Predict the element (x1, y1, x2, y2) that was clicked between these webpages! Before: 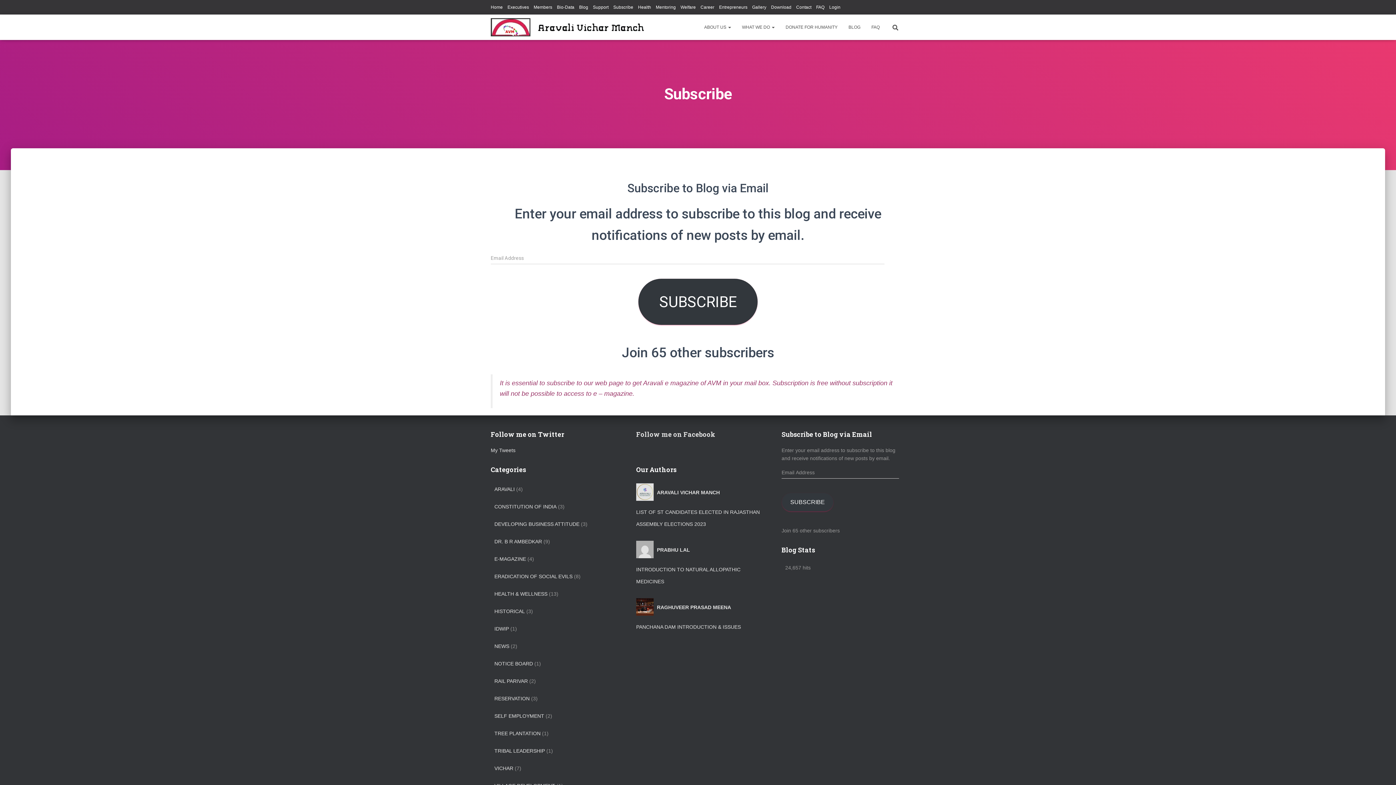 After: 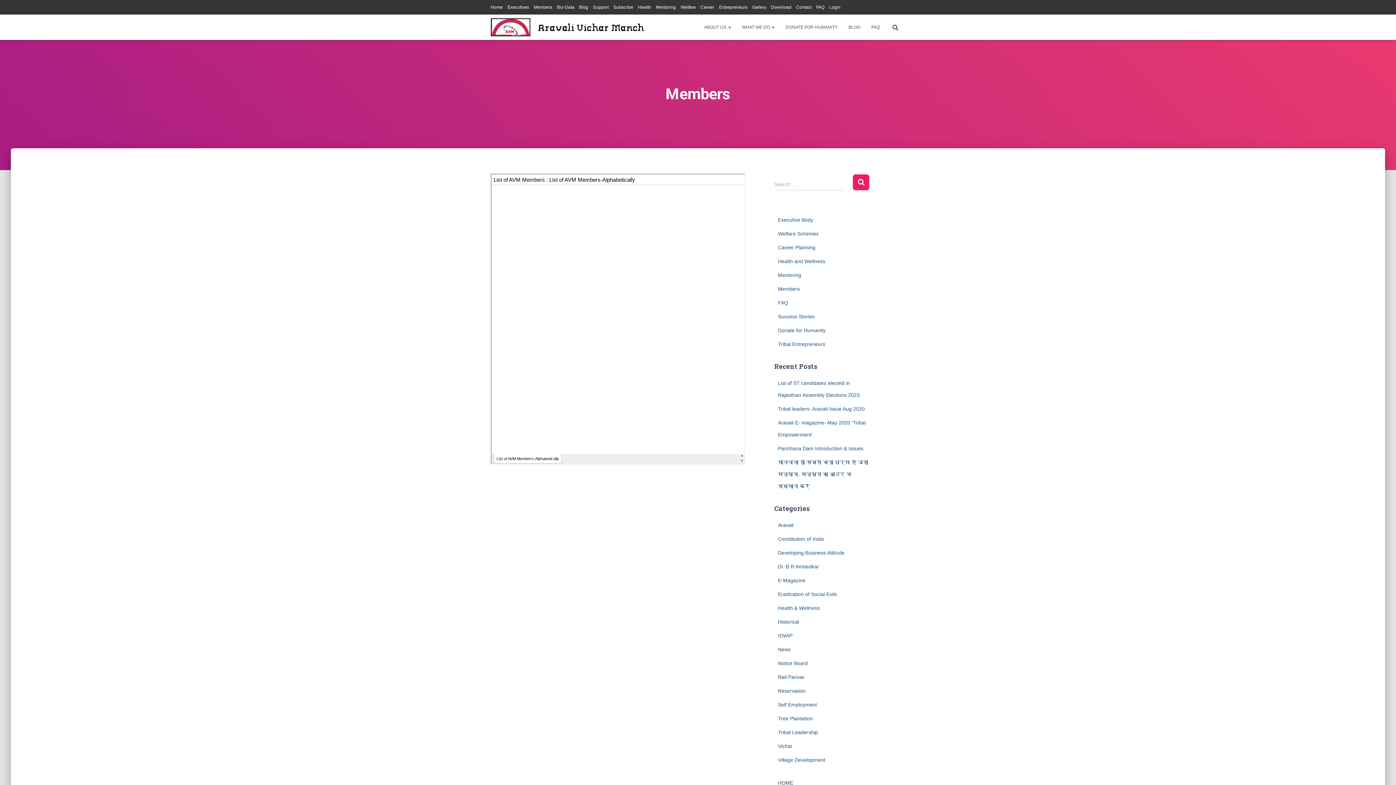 Action: bbox: (533, 0, 552, 14) label: Members